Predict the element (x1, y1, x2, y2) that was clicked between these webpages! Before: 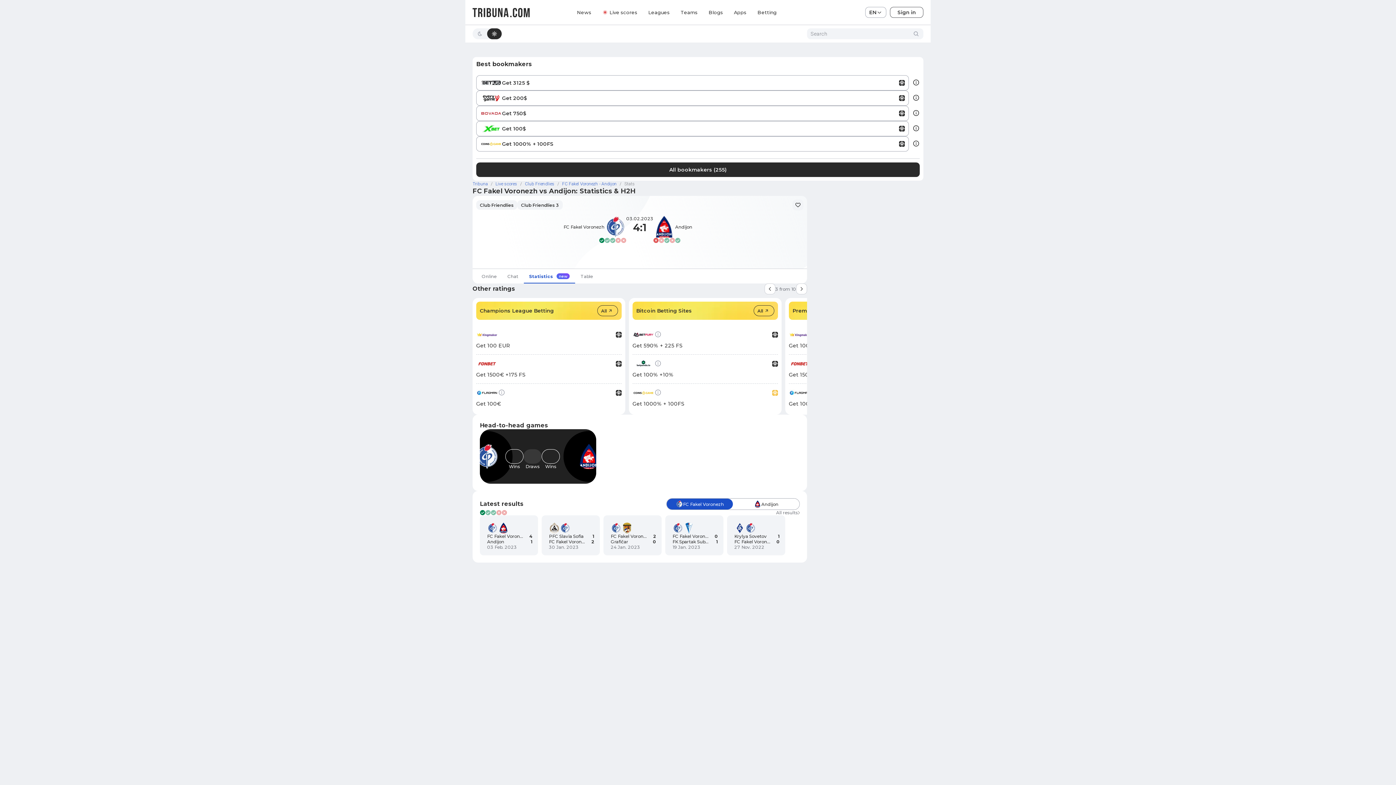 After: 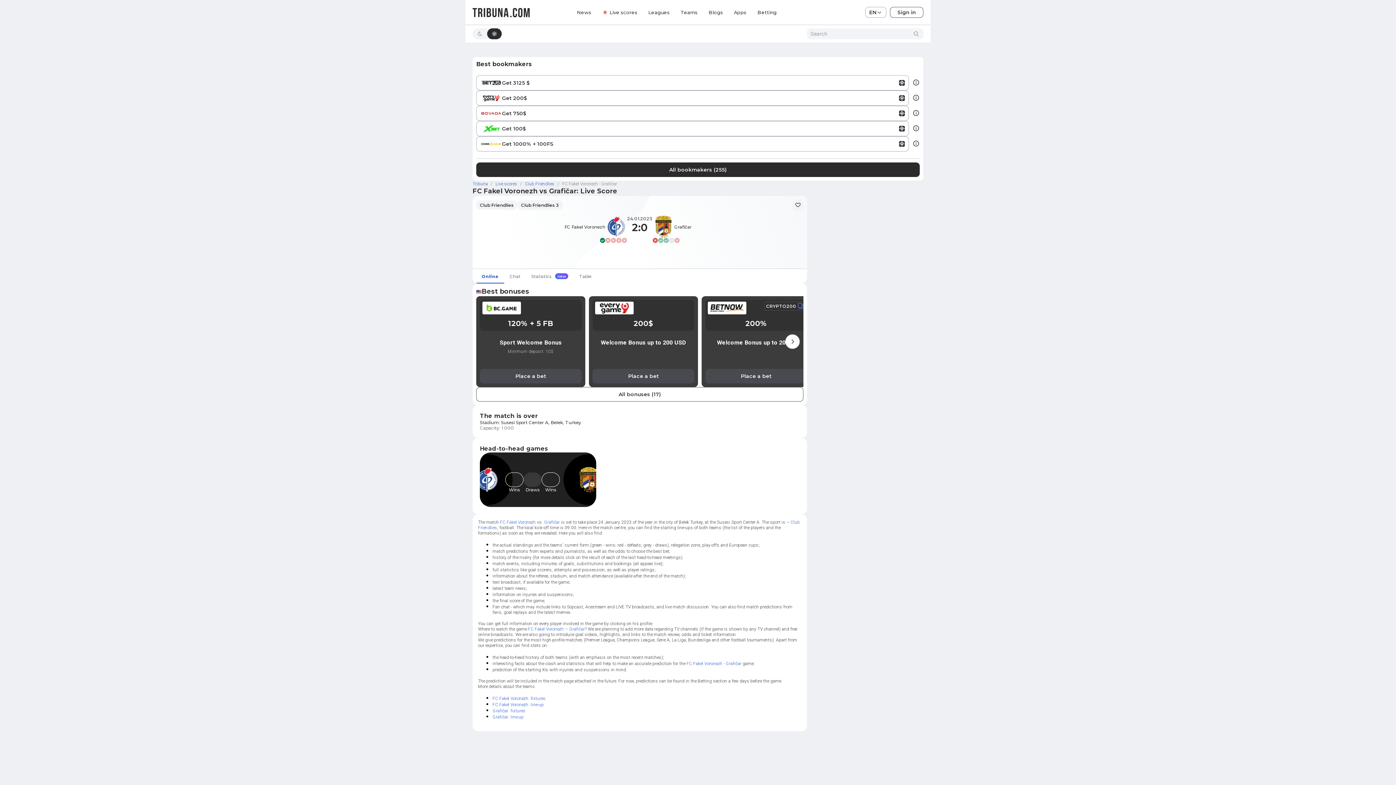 Action: bbox: (610, 237, 615, 243)